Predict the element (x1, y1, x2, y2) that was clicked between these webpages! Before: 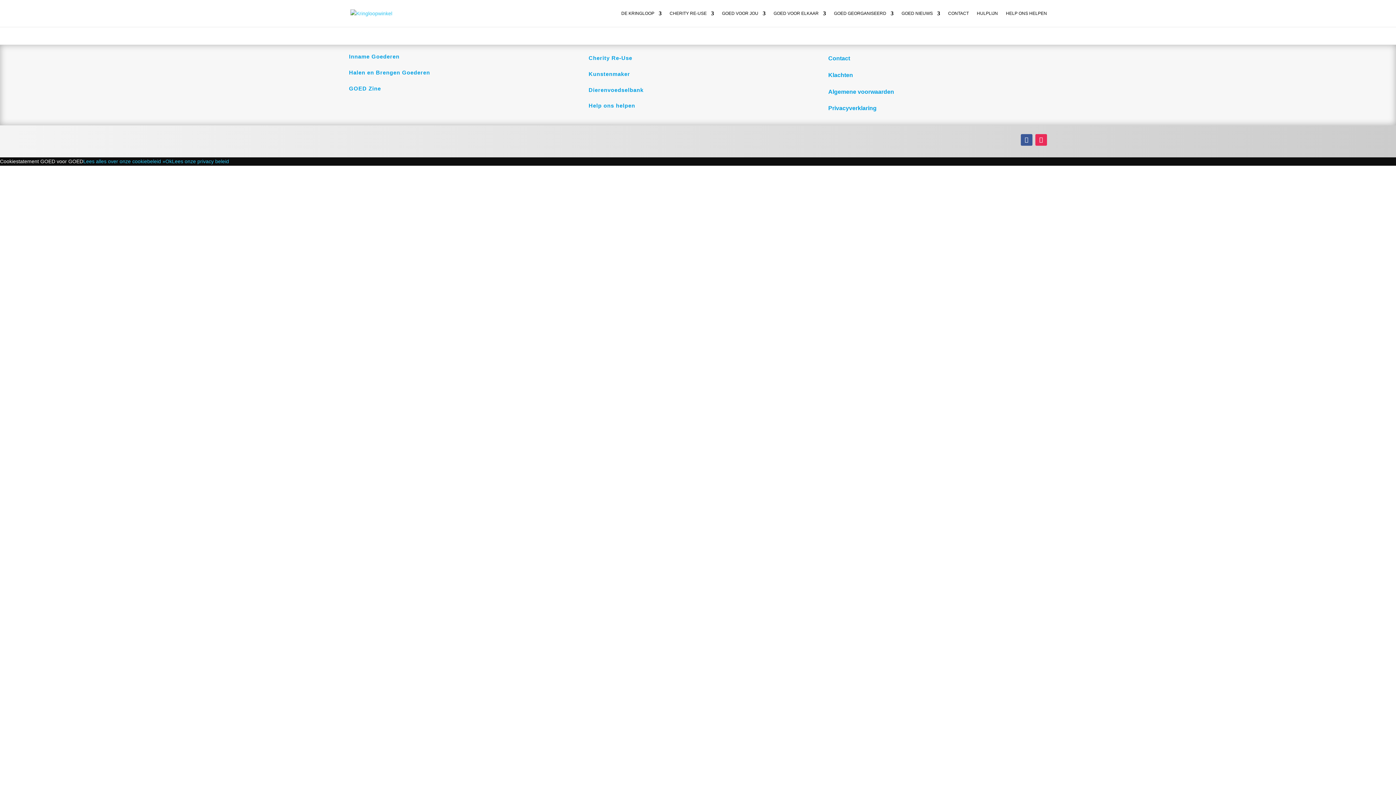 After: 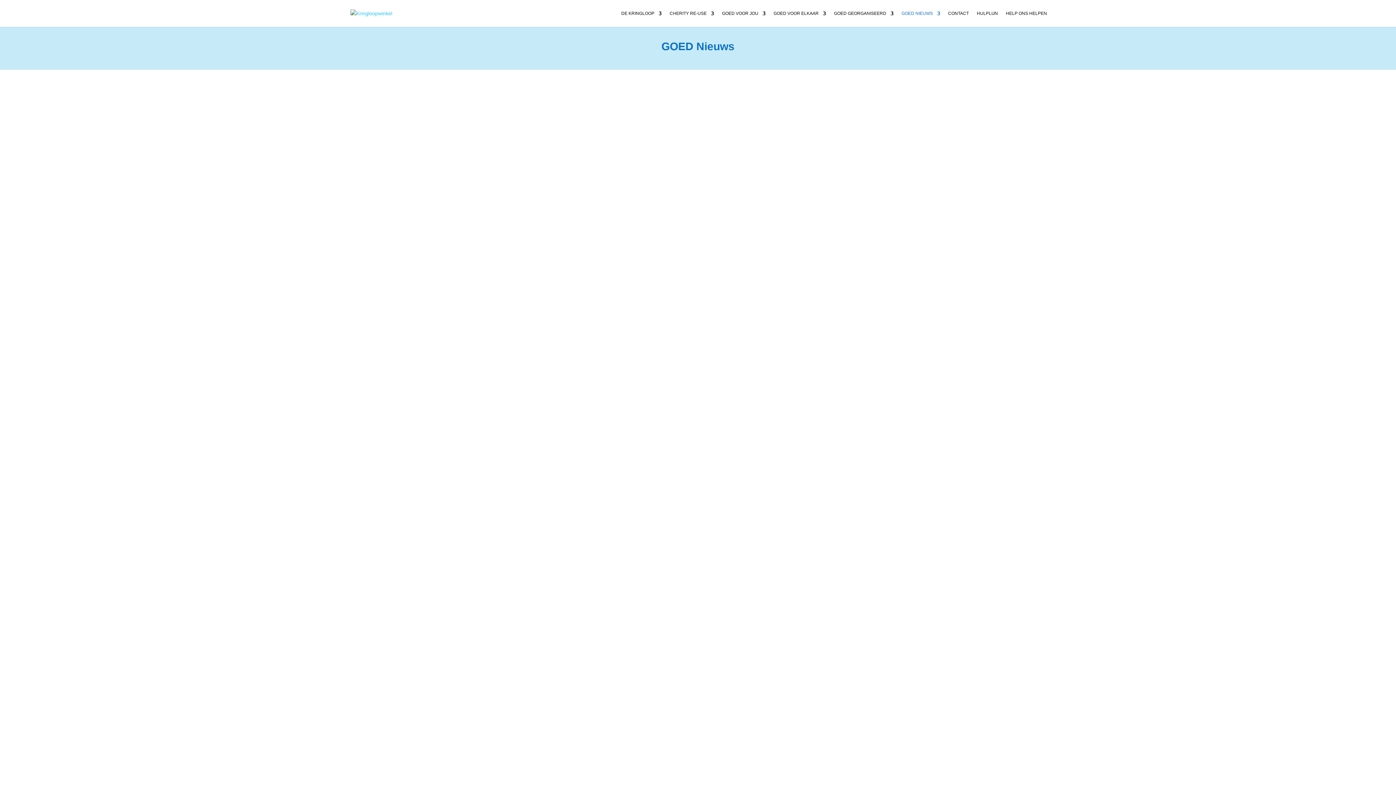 Action: label: GOED NIEUWS bbox: (901, 10, 940, 26)